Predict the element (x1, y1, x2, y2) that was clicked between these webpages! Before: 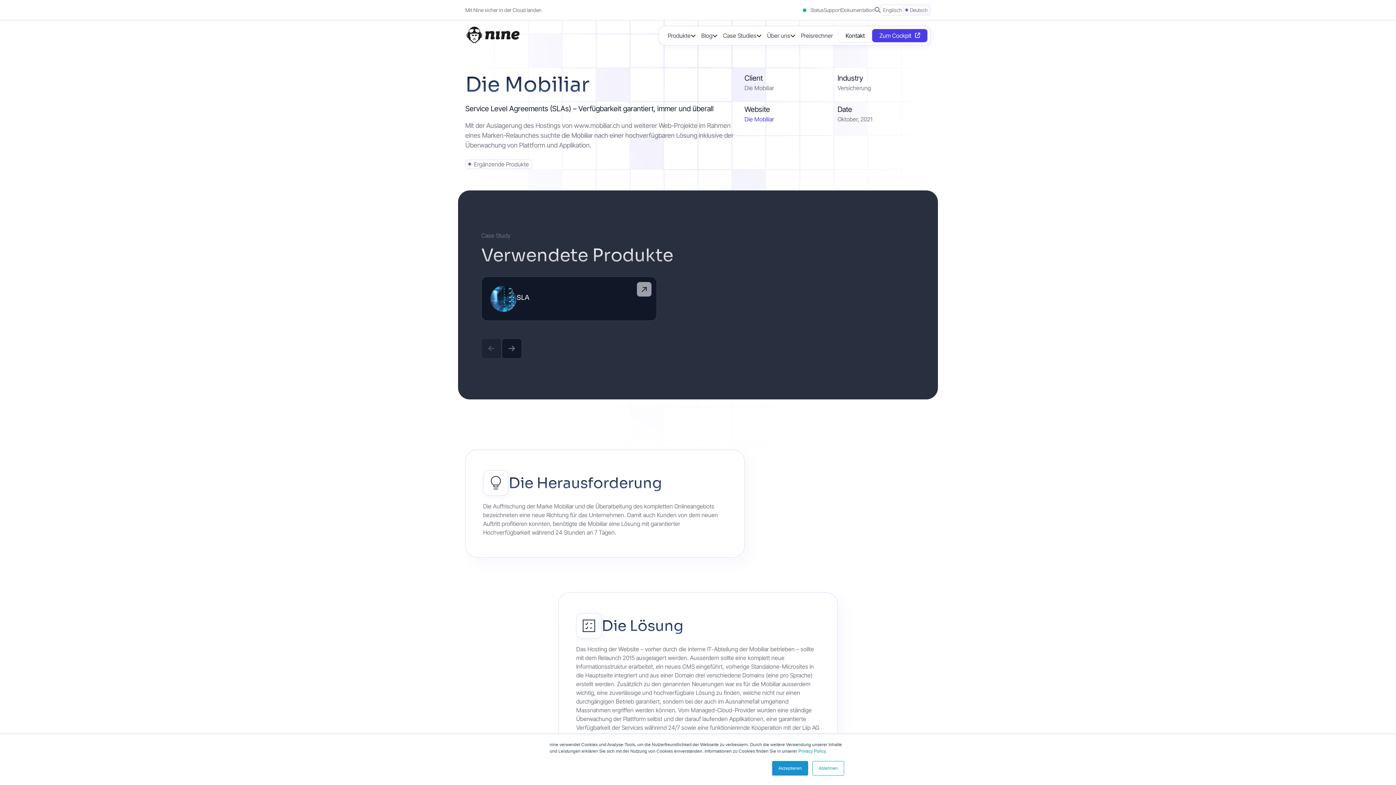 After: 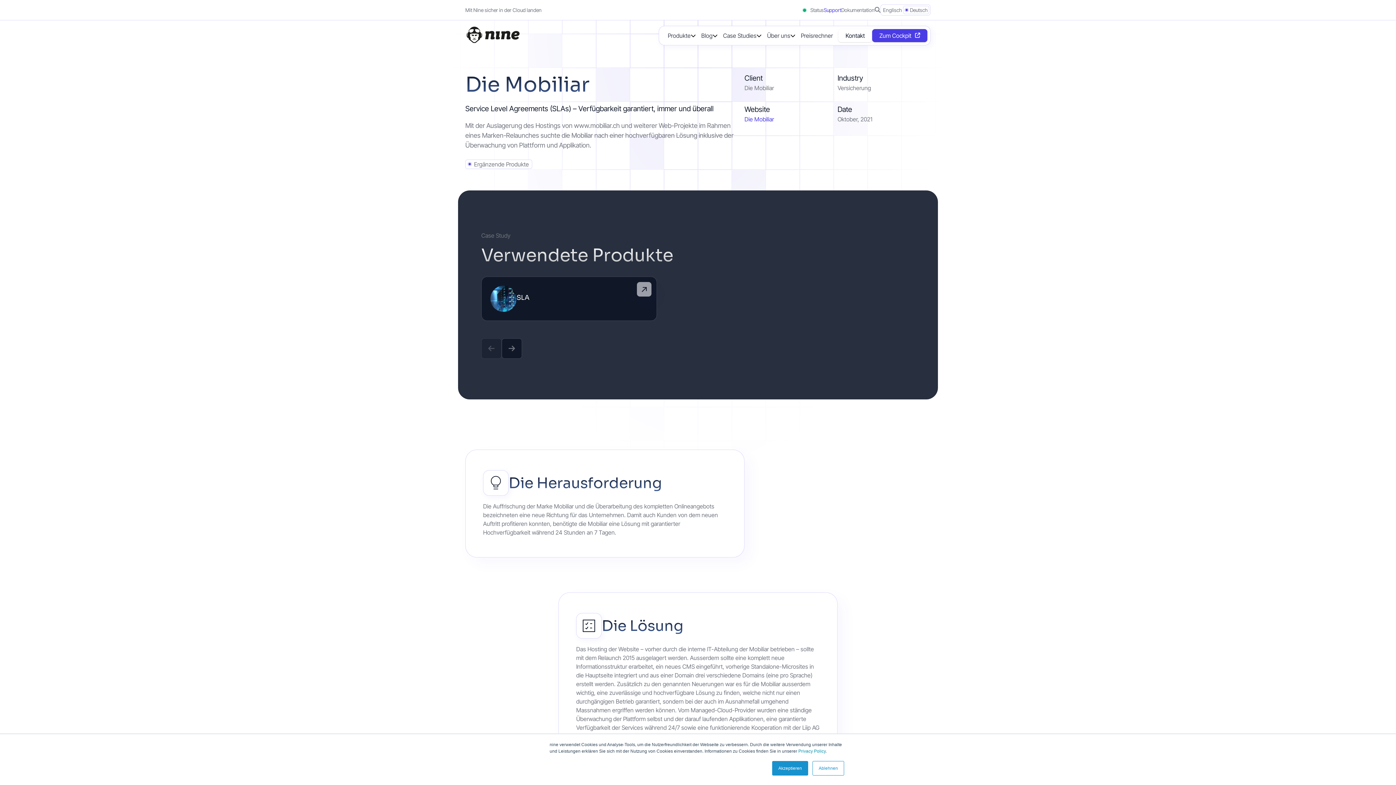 Action: label: Support (opens in a new tab bbox: (824, 6, 841, 13)